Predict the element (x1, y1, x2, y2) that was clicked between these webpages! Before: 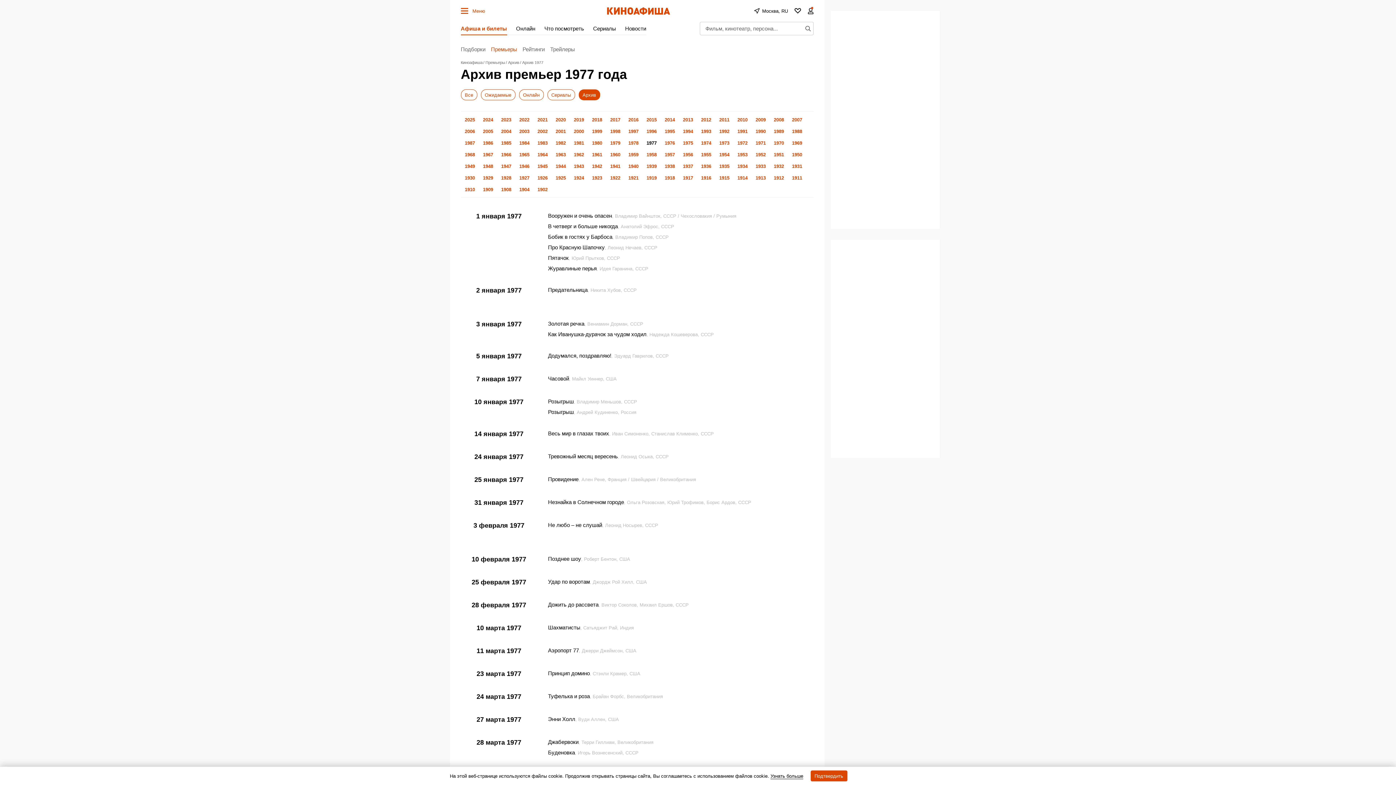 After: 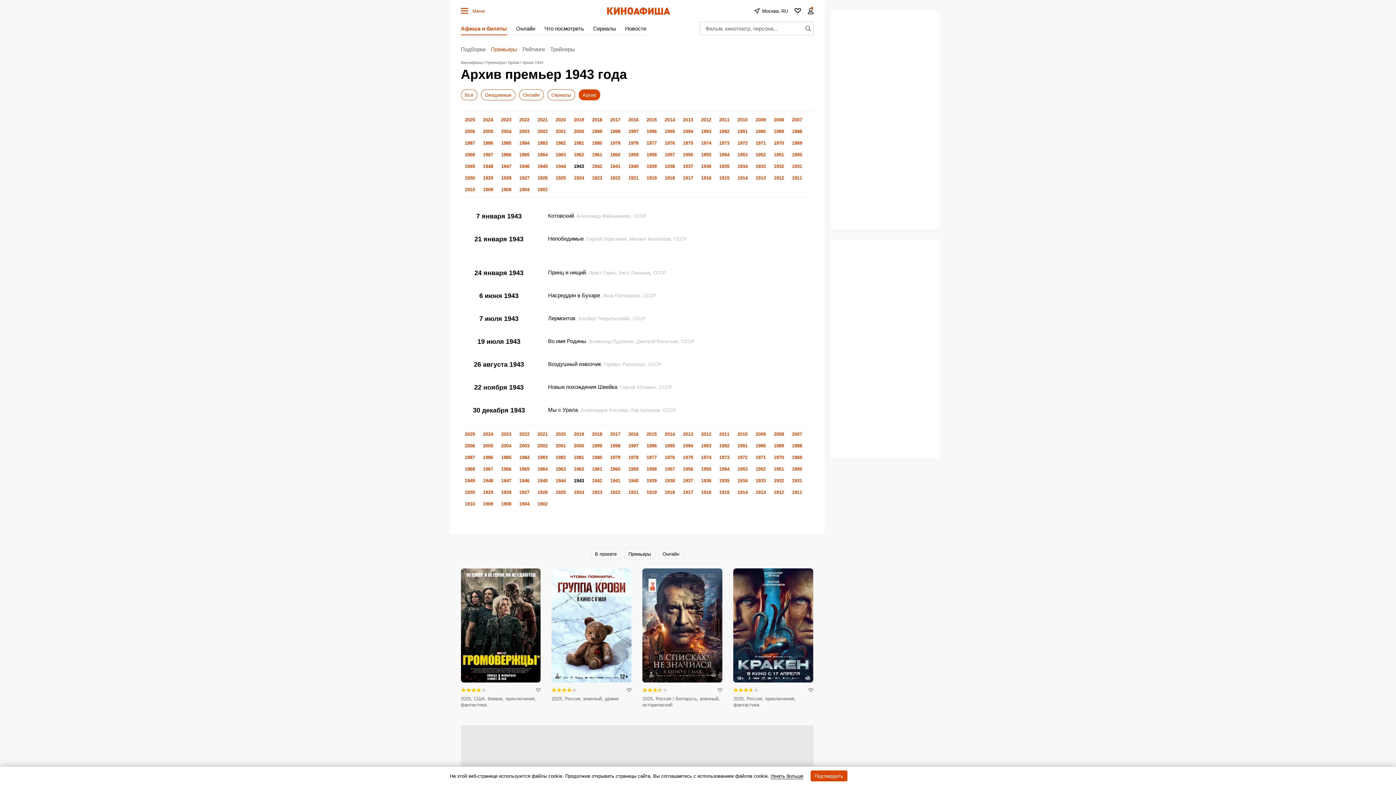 Action: label: 1943 bbox: (570, 160, 588, 172)